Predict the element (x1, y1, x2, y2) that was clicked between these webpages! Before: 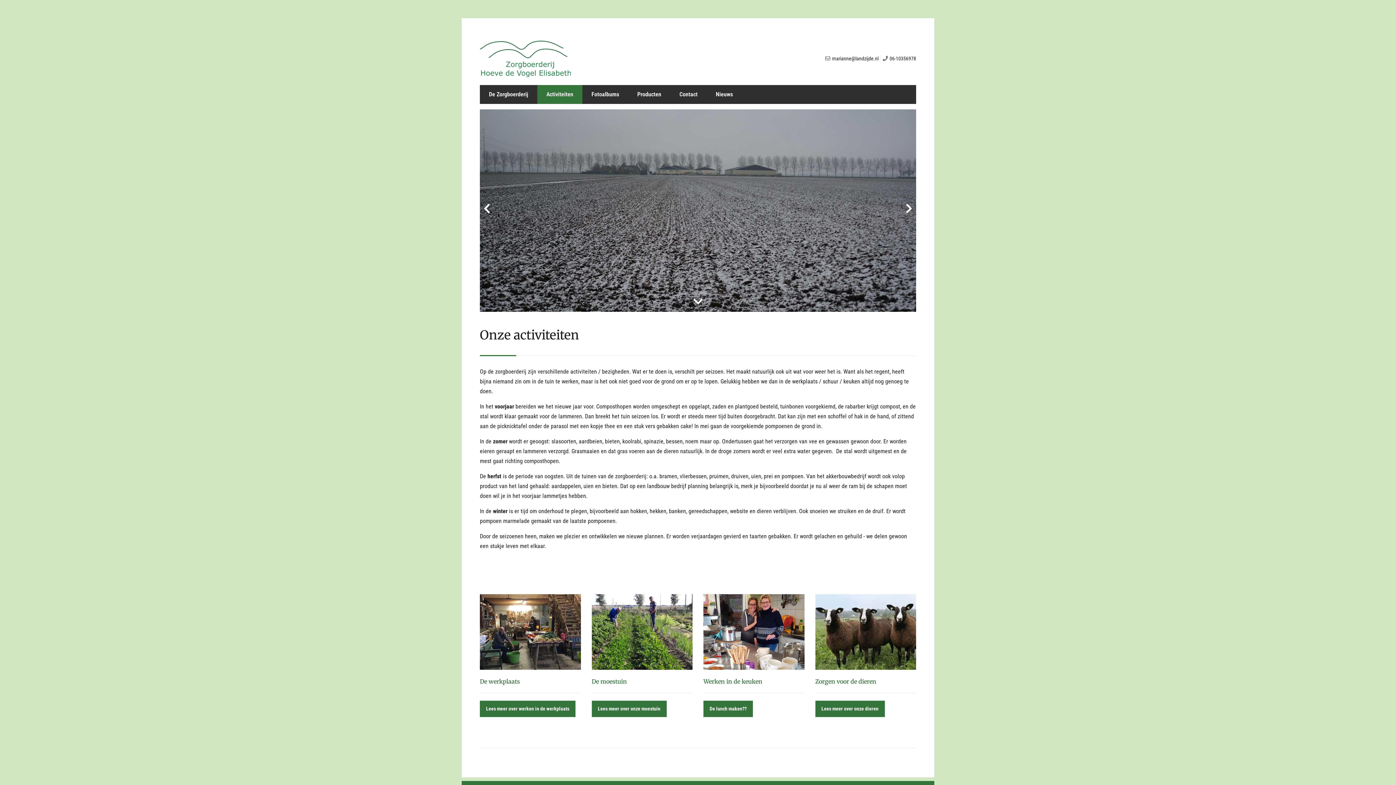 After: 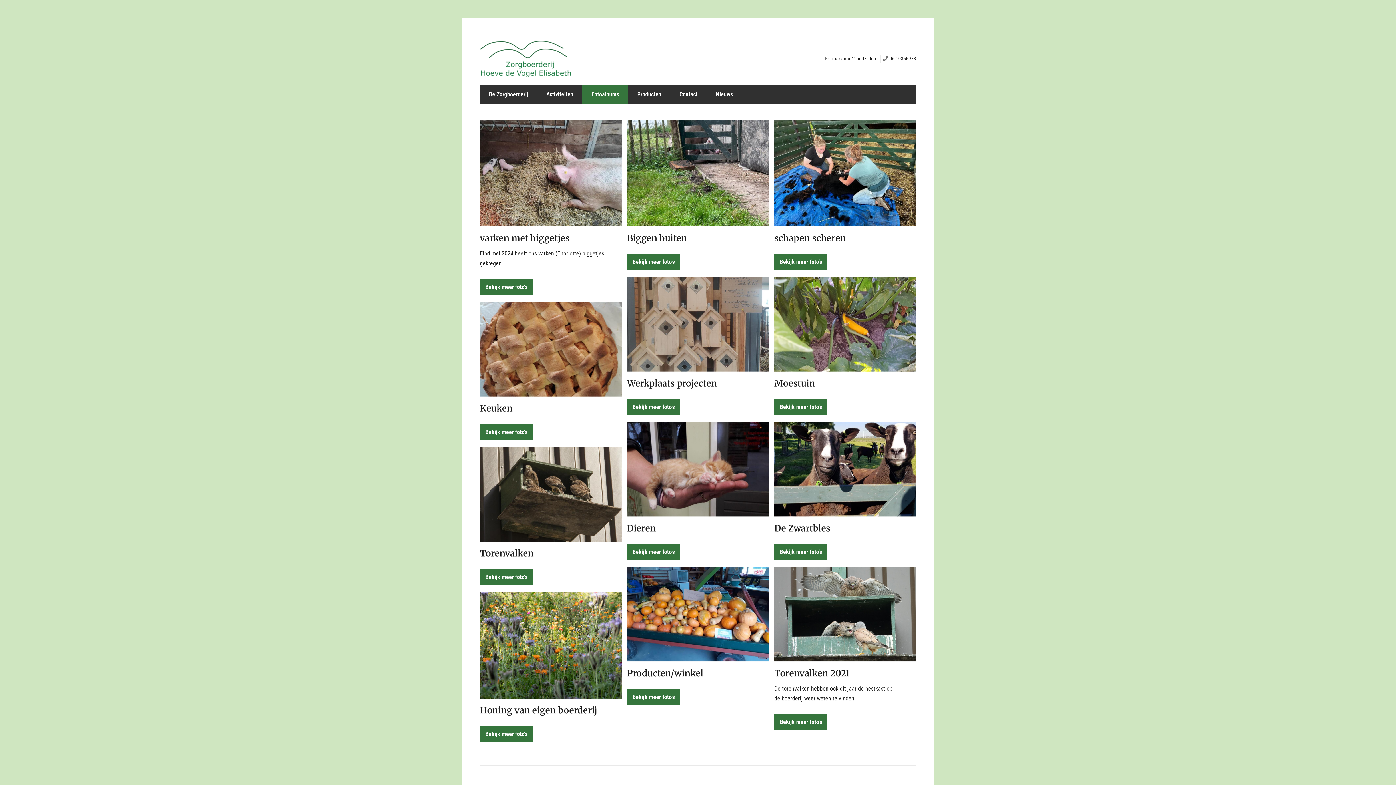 Action: bbox: (582, 85, 628, 103) label: Fotoalbums